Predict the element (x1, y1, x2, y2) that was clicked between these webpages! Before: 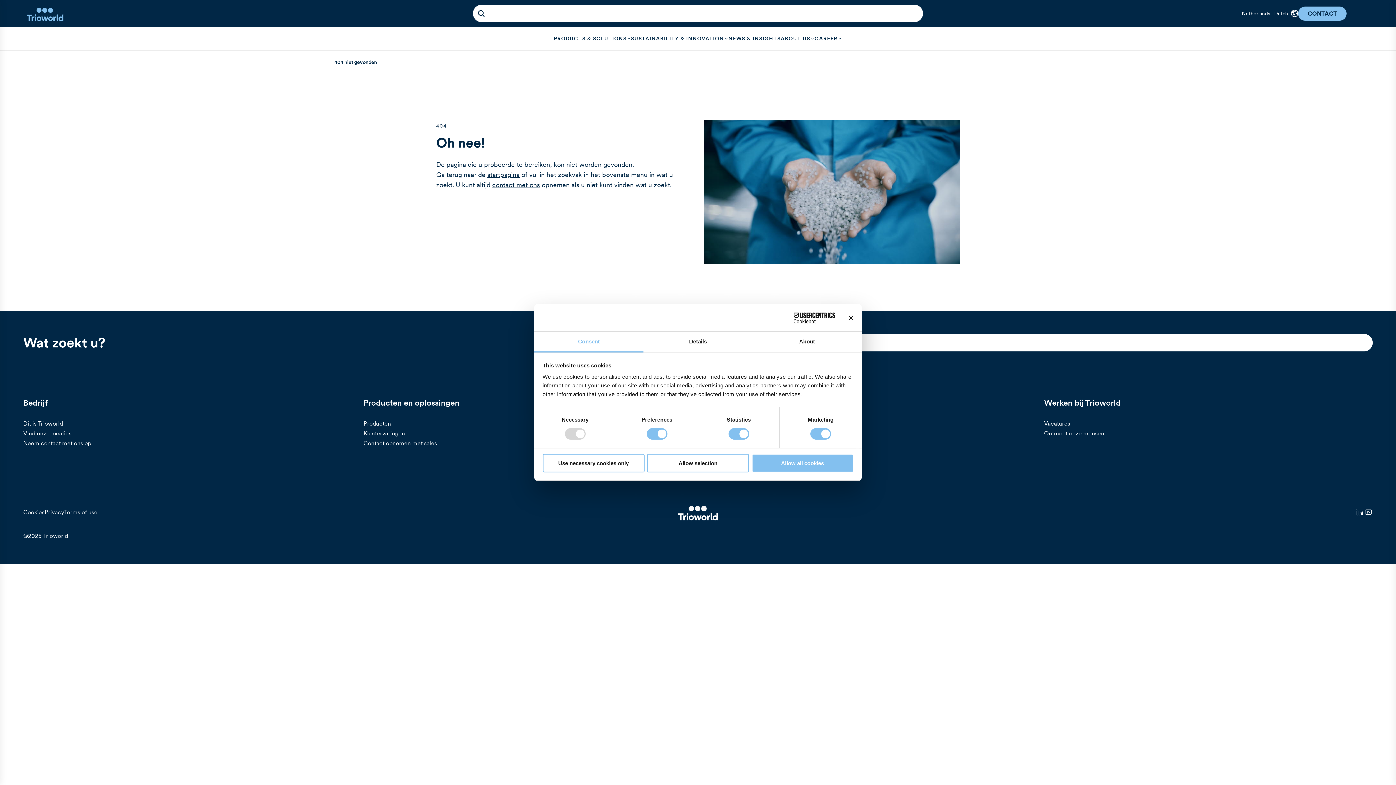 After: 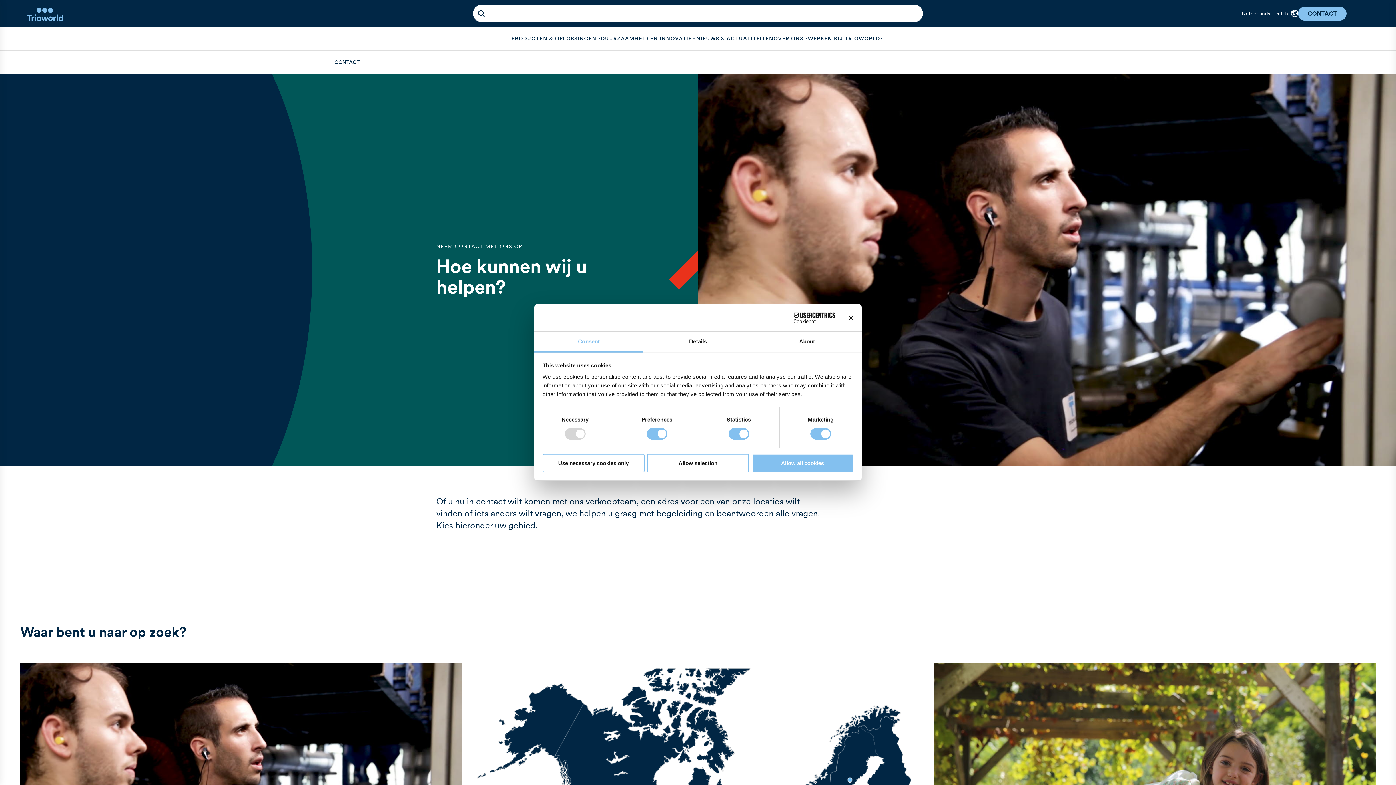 Action: bbox: (23, 438, 352, 448) label: Neem contact met ons op